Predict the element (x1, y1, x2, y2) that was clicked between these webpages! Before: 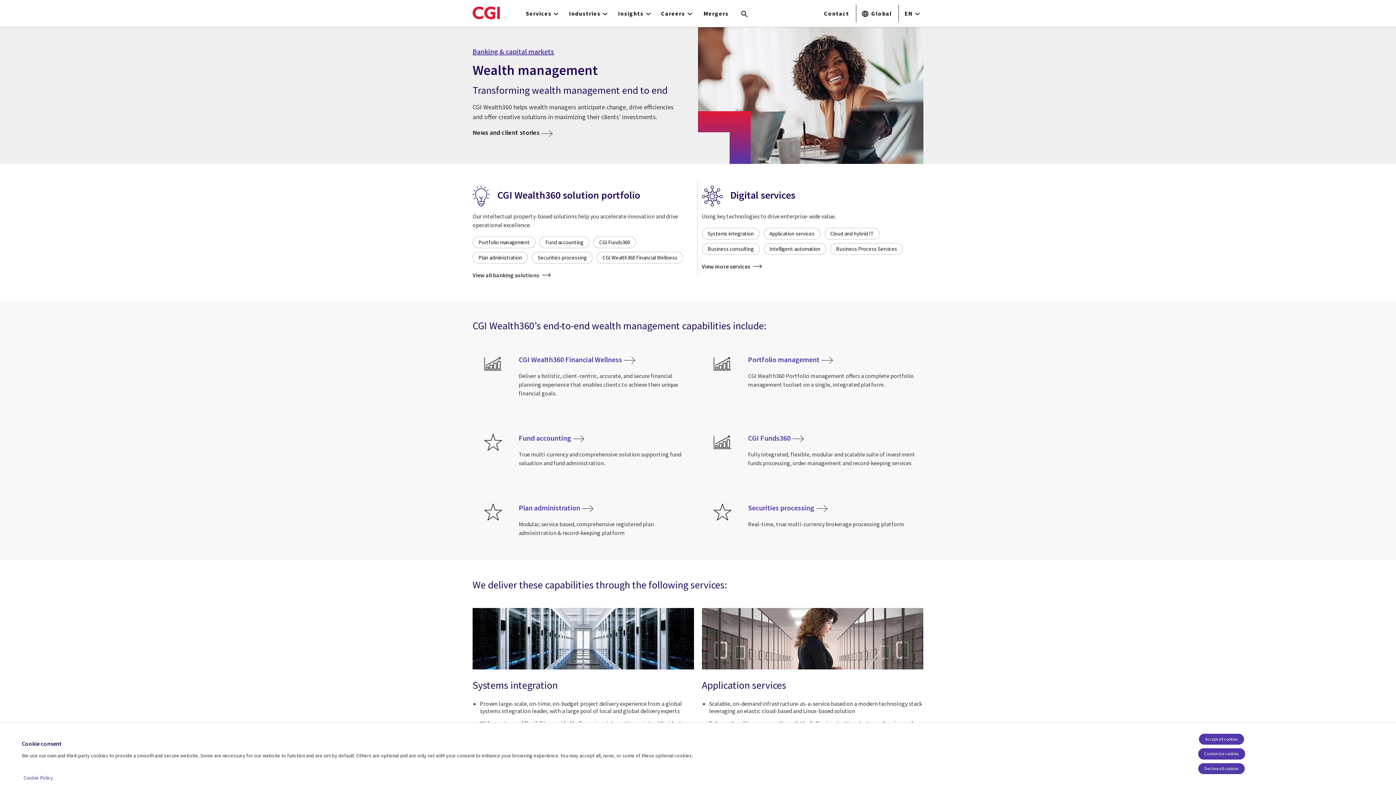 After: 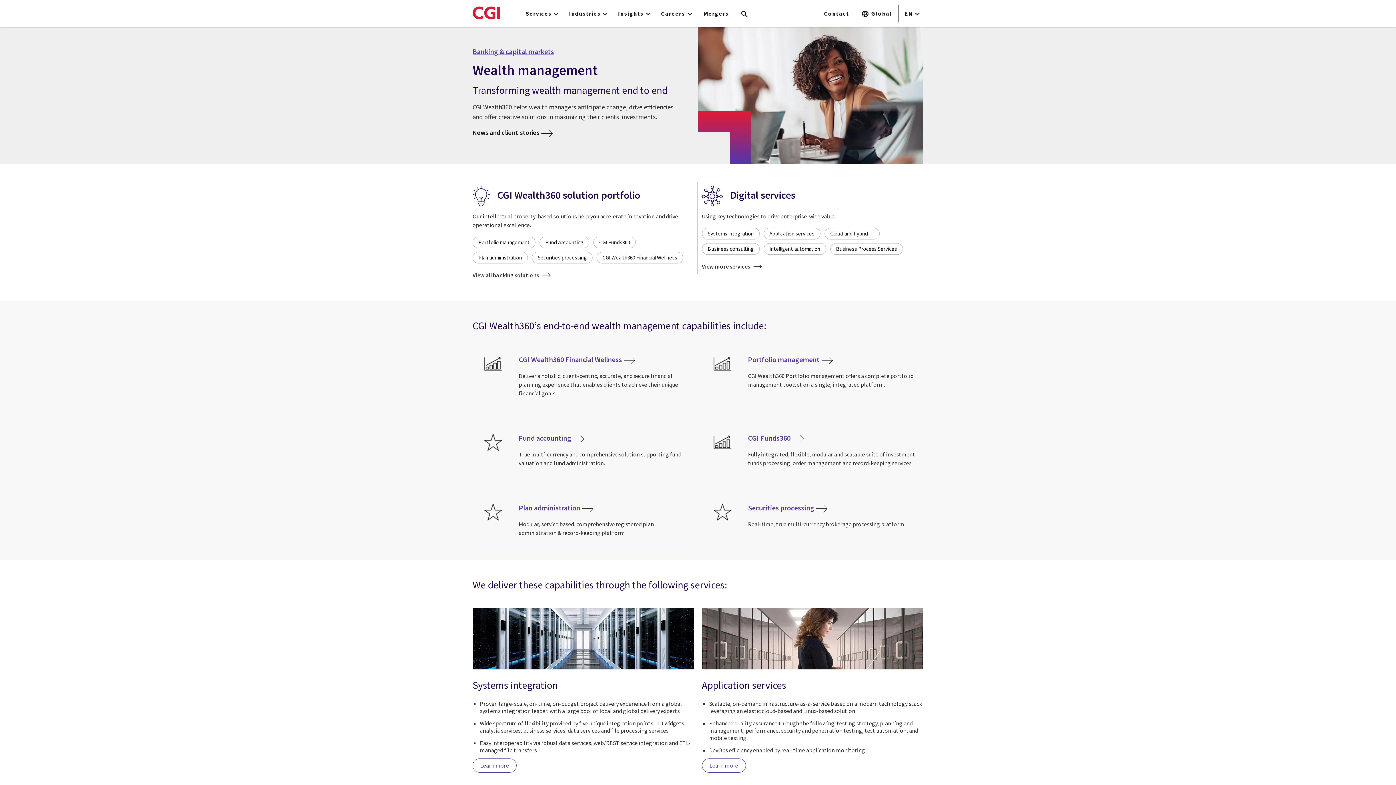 Action: bbox: (1198, 763, 1245, 774) label: Decline all cookies